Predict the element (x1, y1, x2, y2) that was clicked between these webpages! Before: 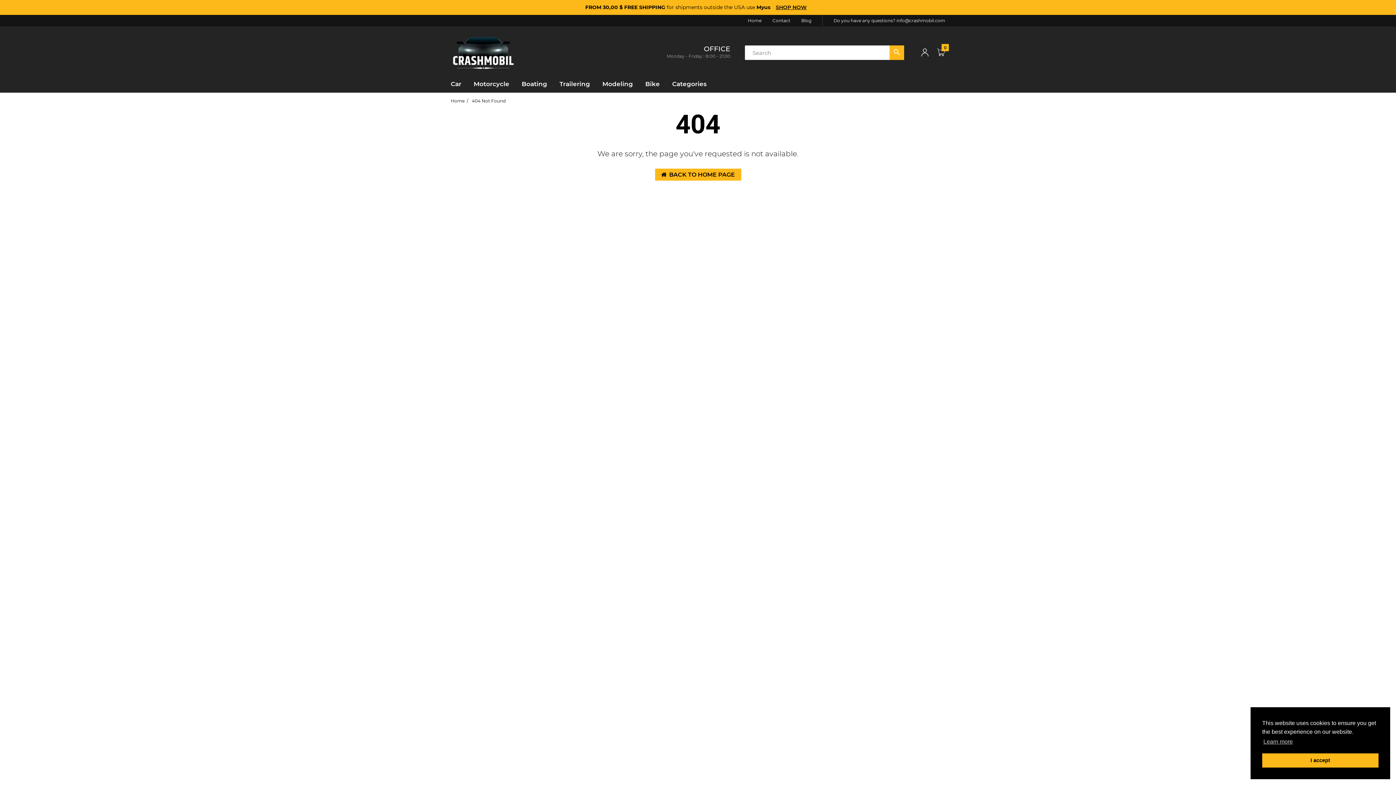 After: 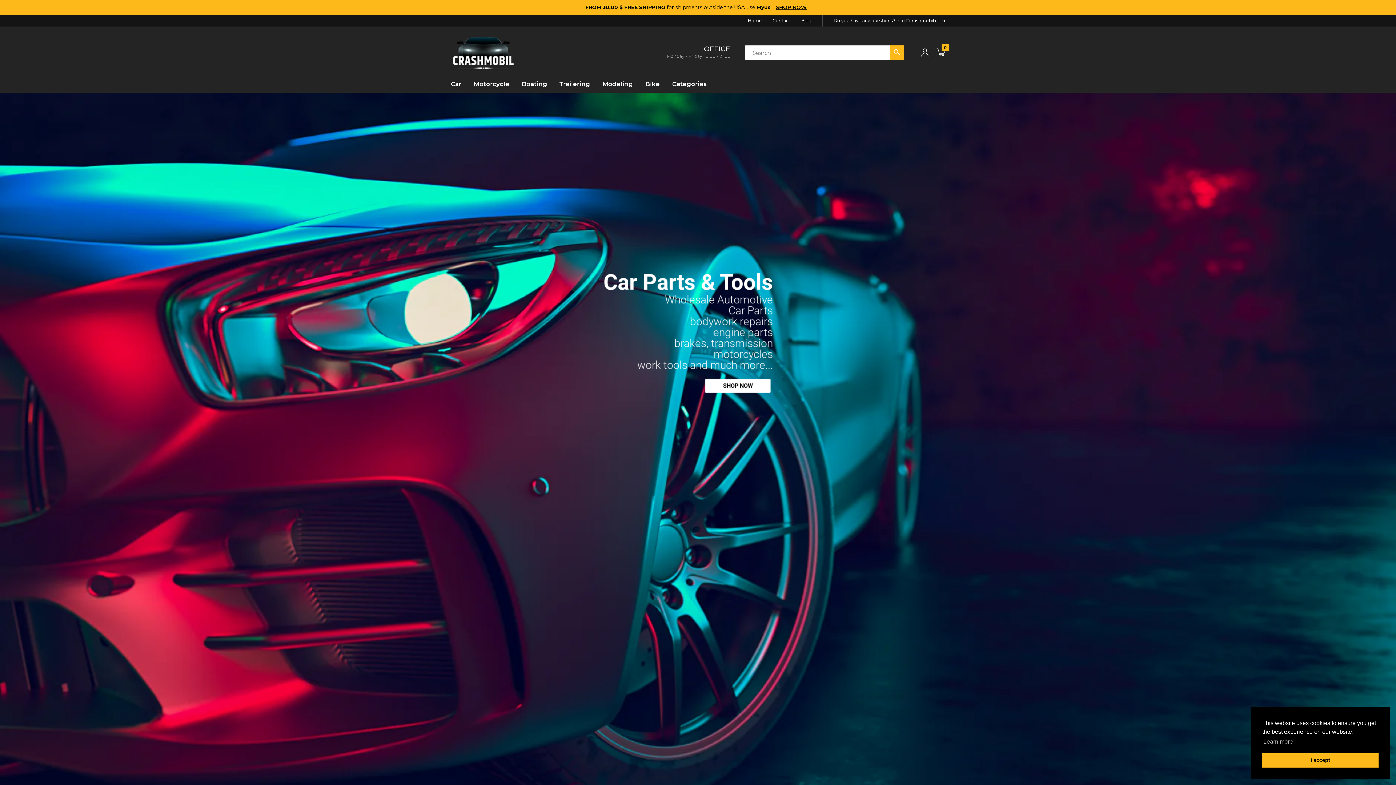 Action: label: Home bbox: (748, 17, 761, 23)